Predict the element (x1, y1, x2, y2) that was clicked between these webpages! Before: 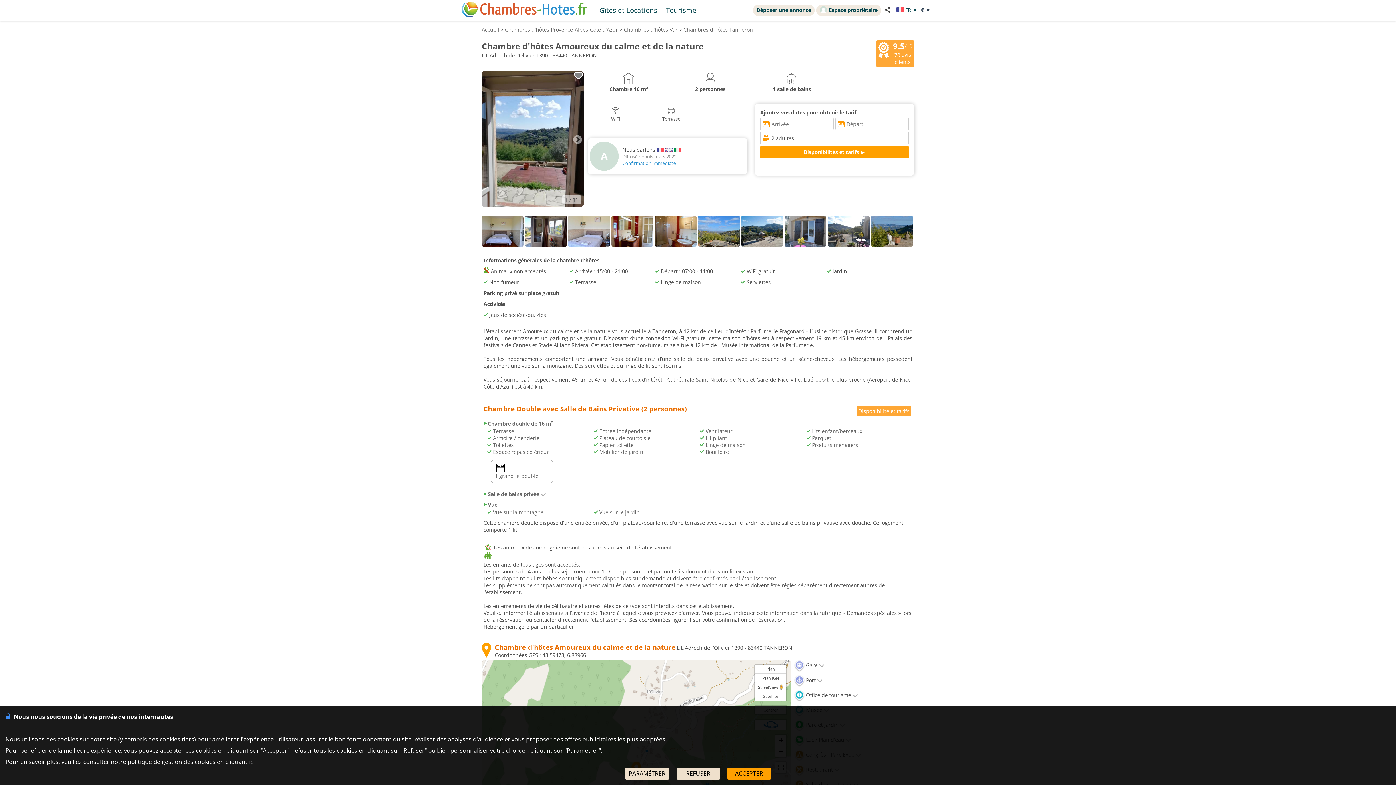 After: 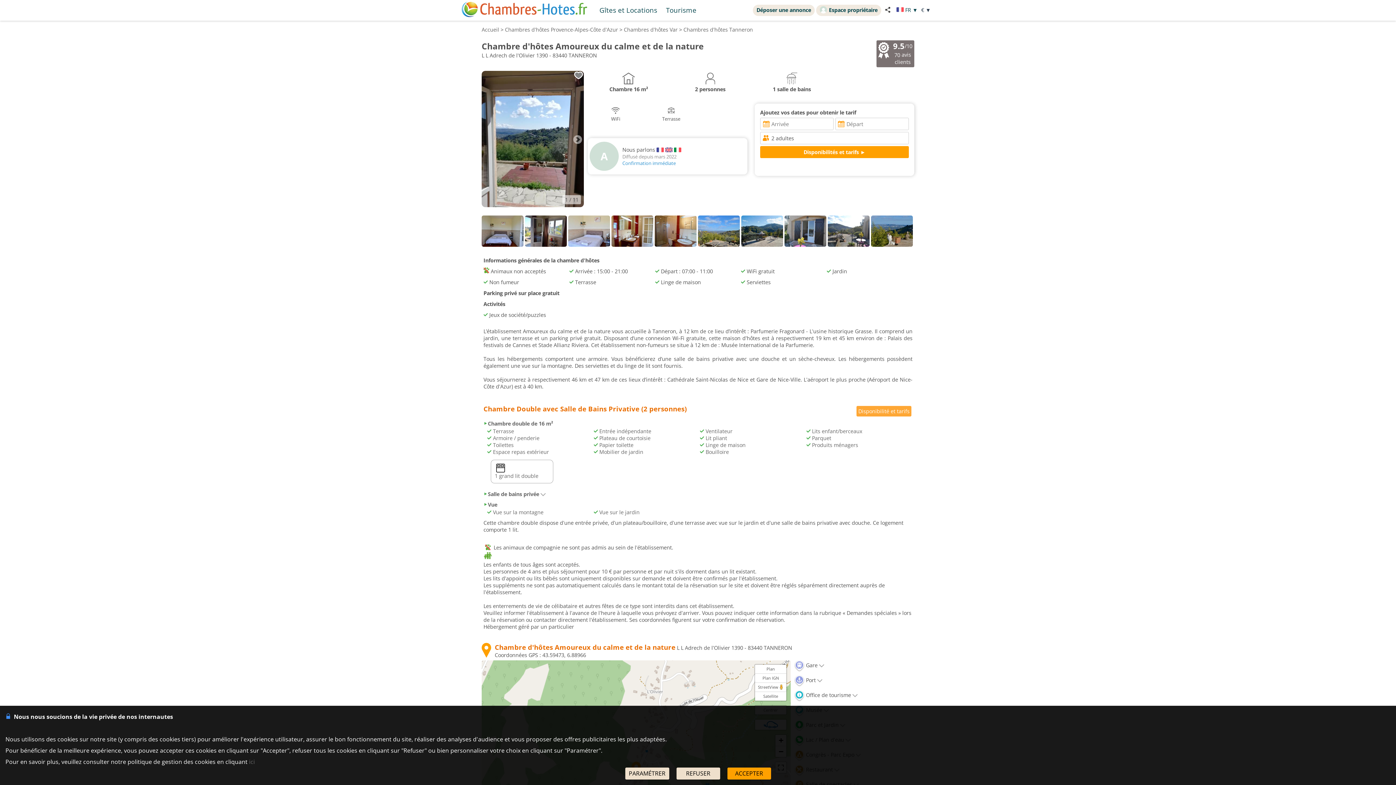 Action: label: 9.5/10
70 avis clients bbox: (876, 40, 914, 67)